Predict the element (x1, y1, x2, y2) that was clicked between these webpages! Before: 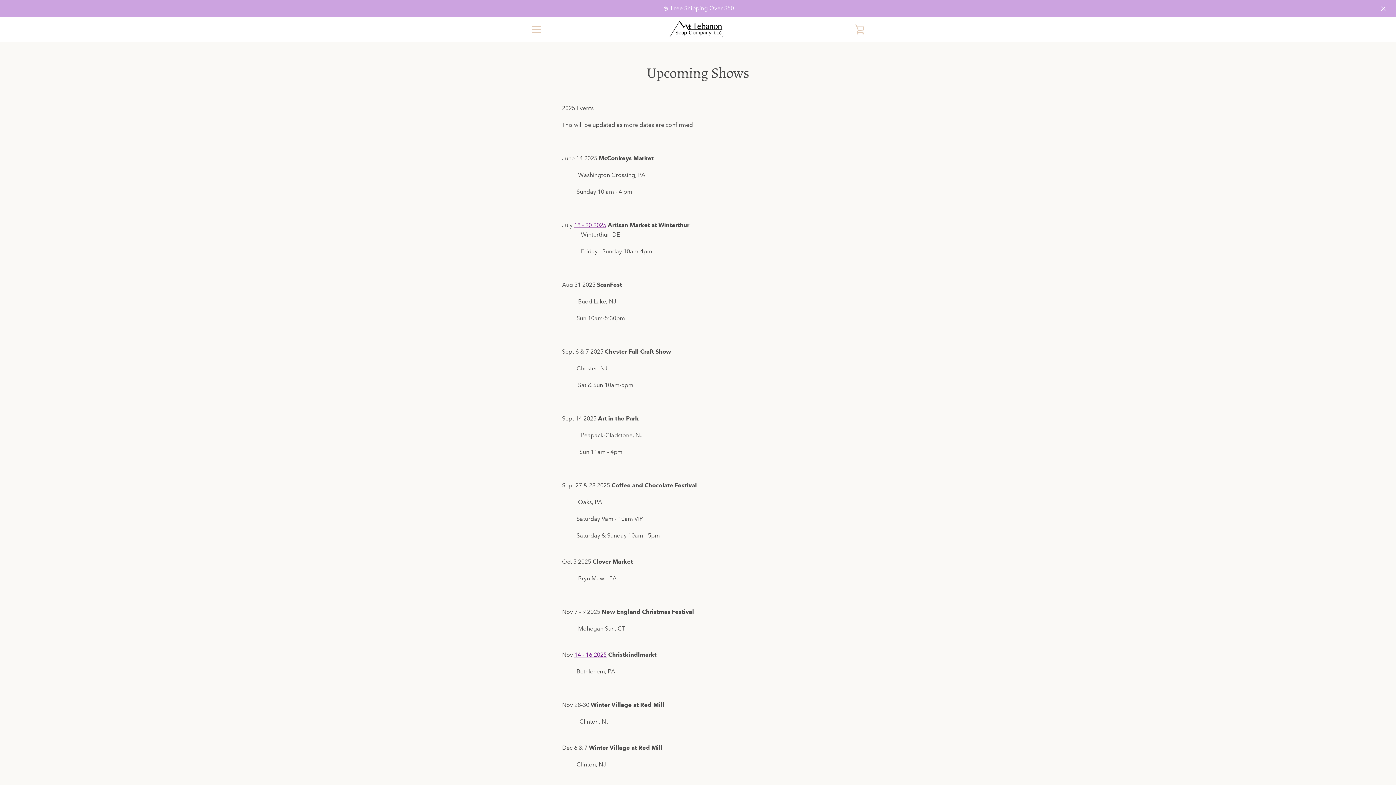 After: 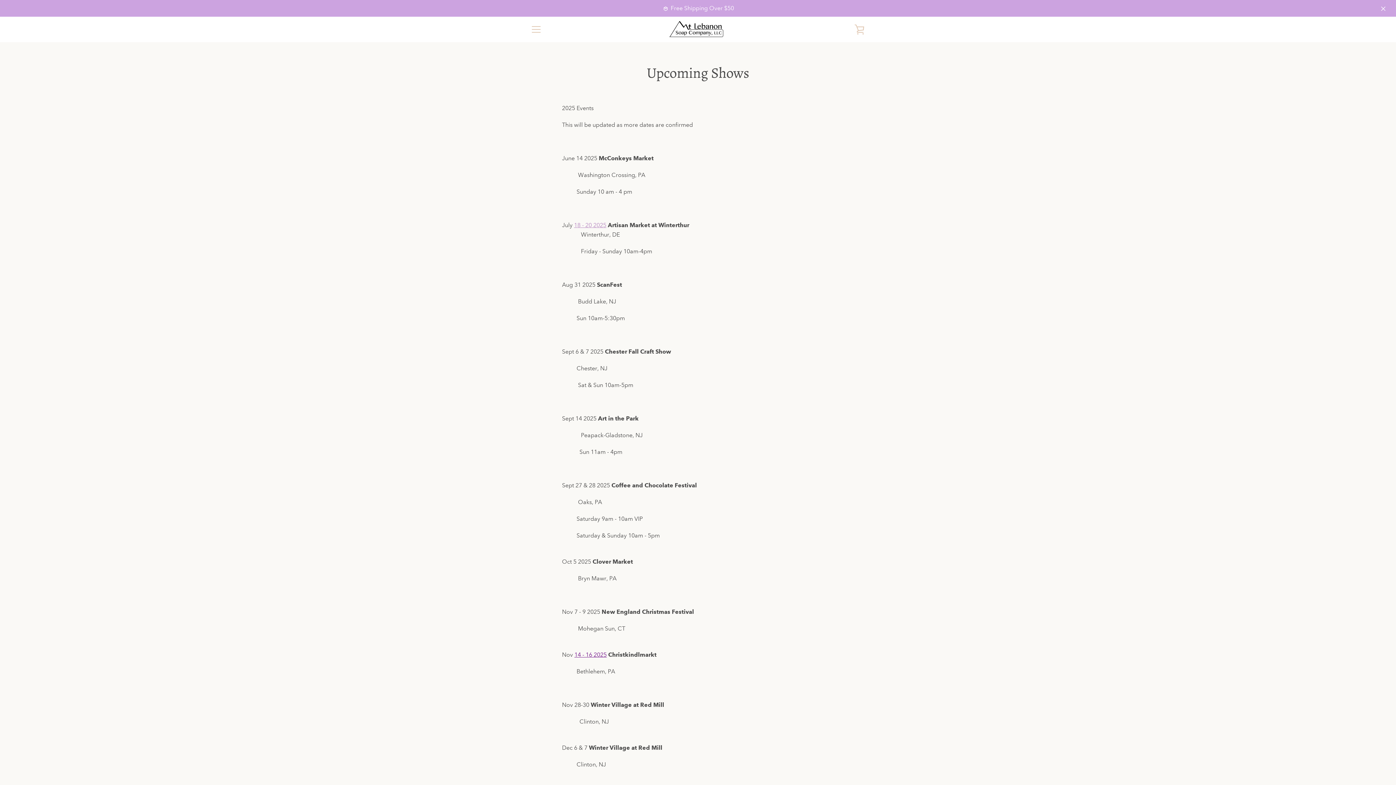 Action: label: 18 - 20 2025 bbox: (574, 221, 606, 228)